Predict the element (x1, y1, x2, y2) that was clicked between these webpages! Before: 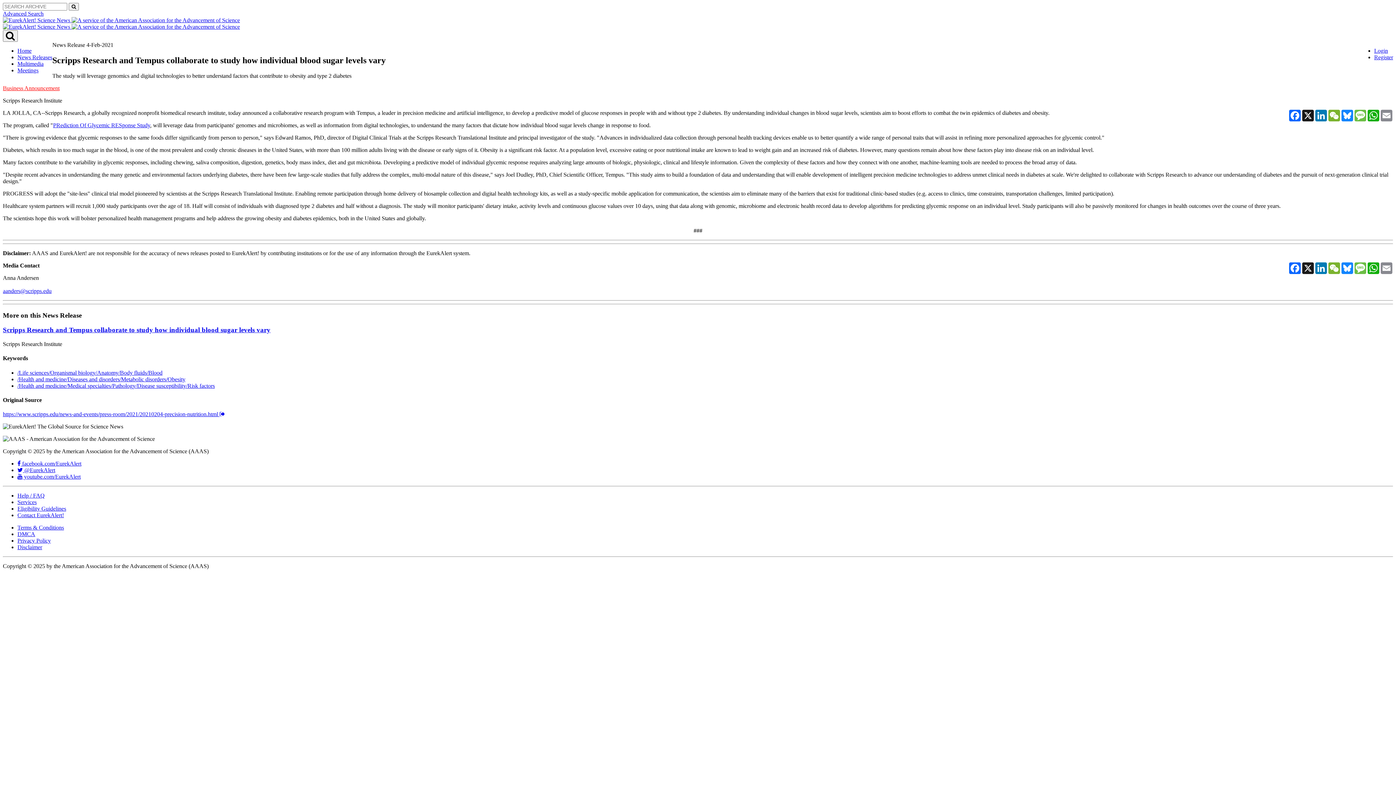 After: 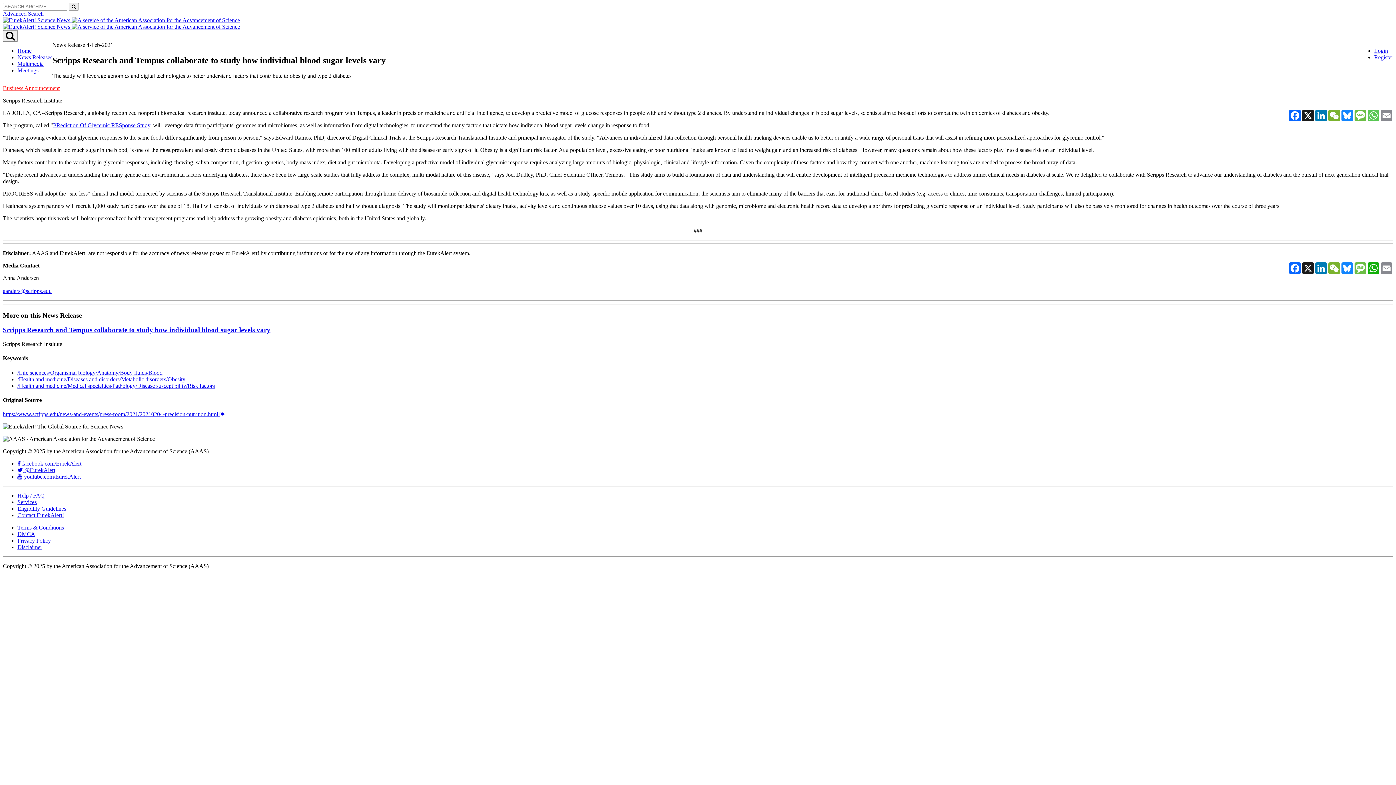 Action: bbox: (1367, 109, 1380, 121) label: WhatsApp